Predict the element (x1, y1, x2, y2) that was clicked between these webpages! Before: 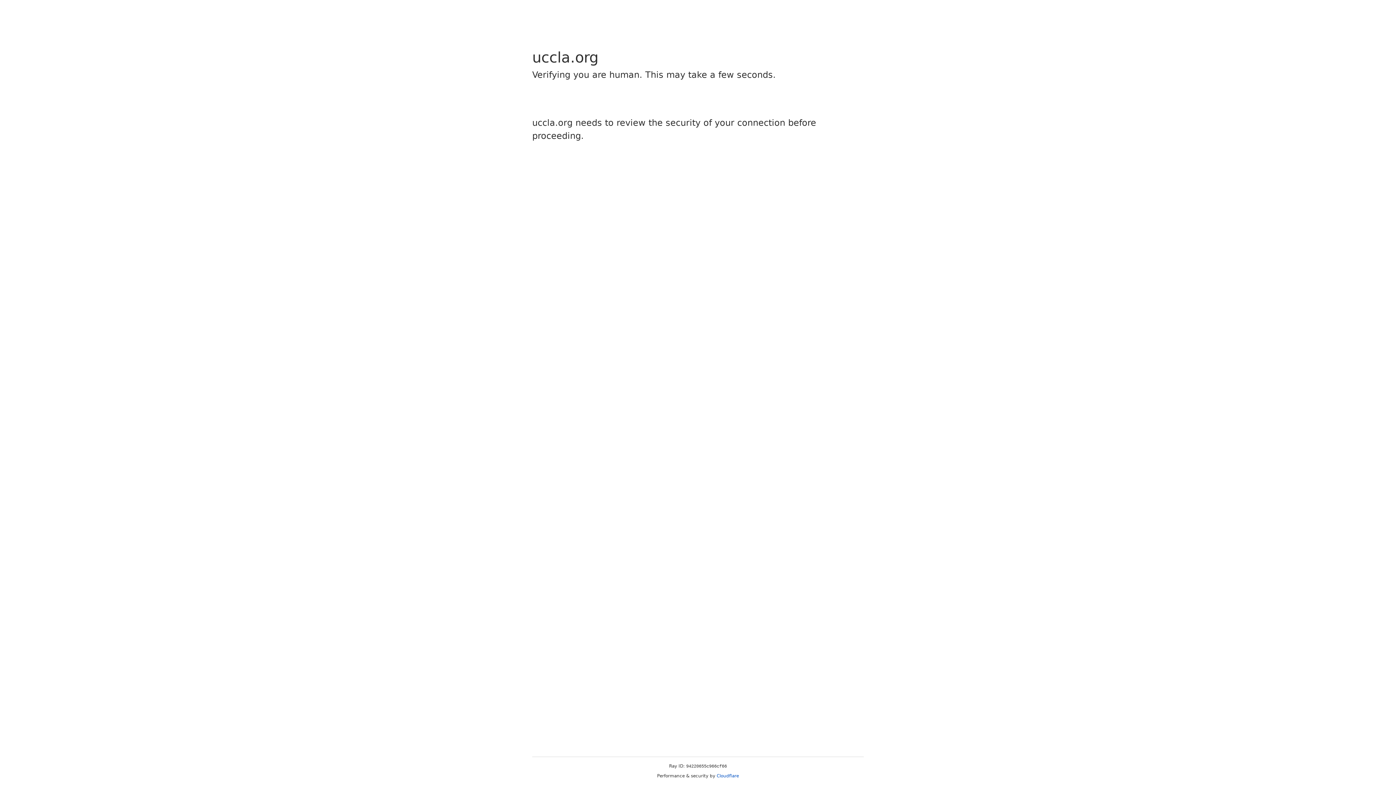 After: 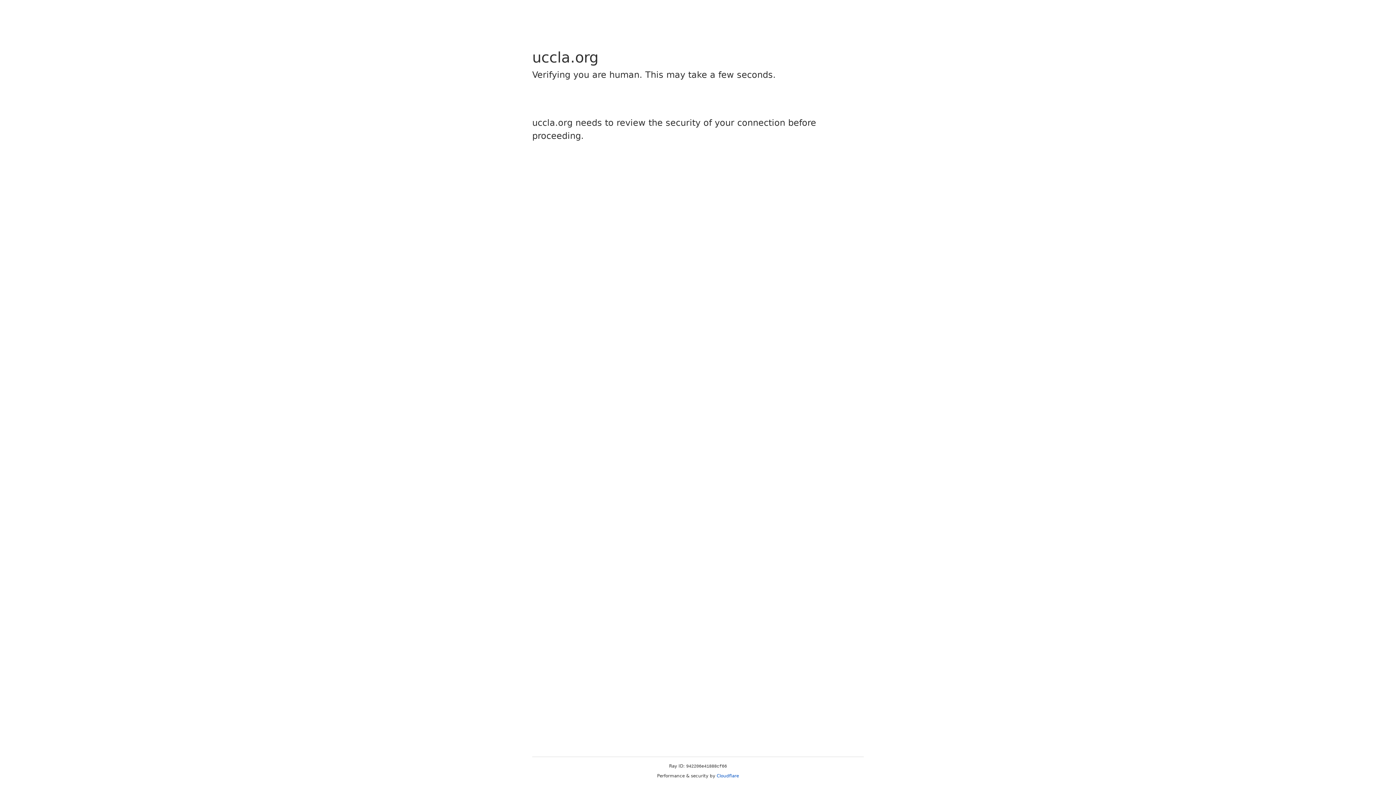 Action: label: Cloudflare bbox: (716, 773, 739, 778)